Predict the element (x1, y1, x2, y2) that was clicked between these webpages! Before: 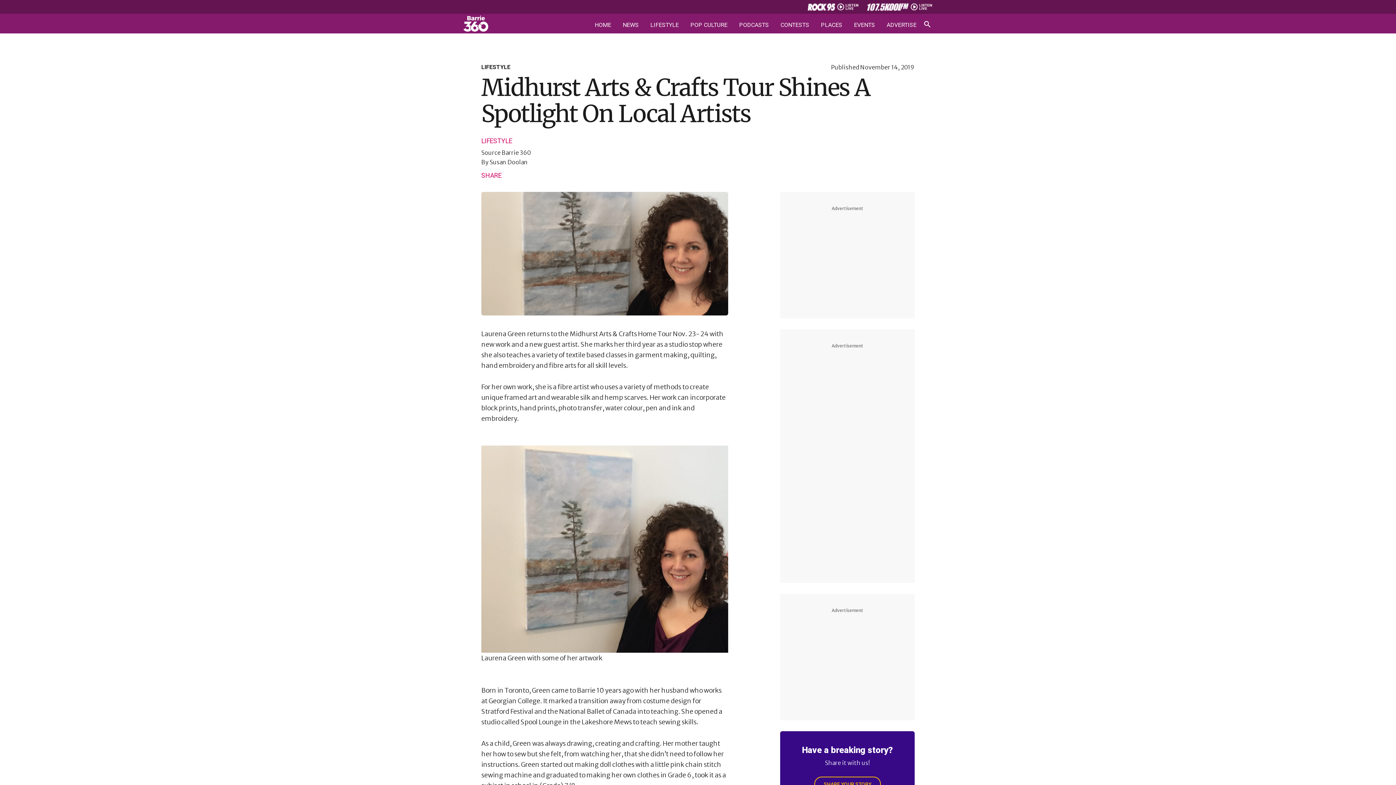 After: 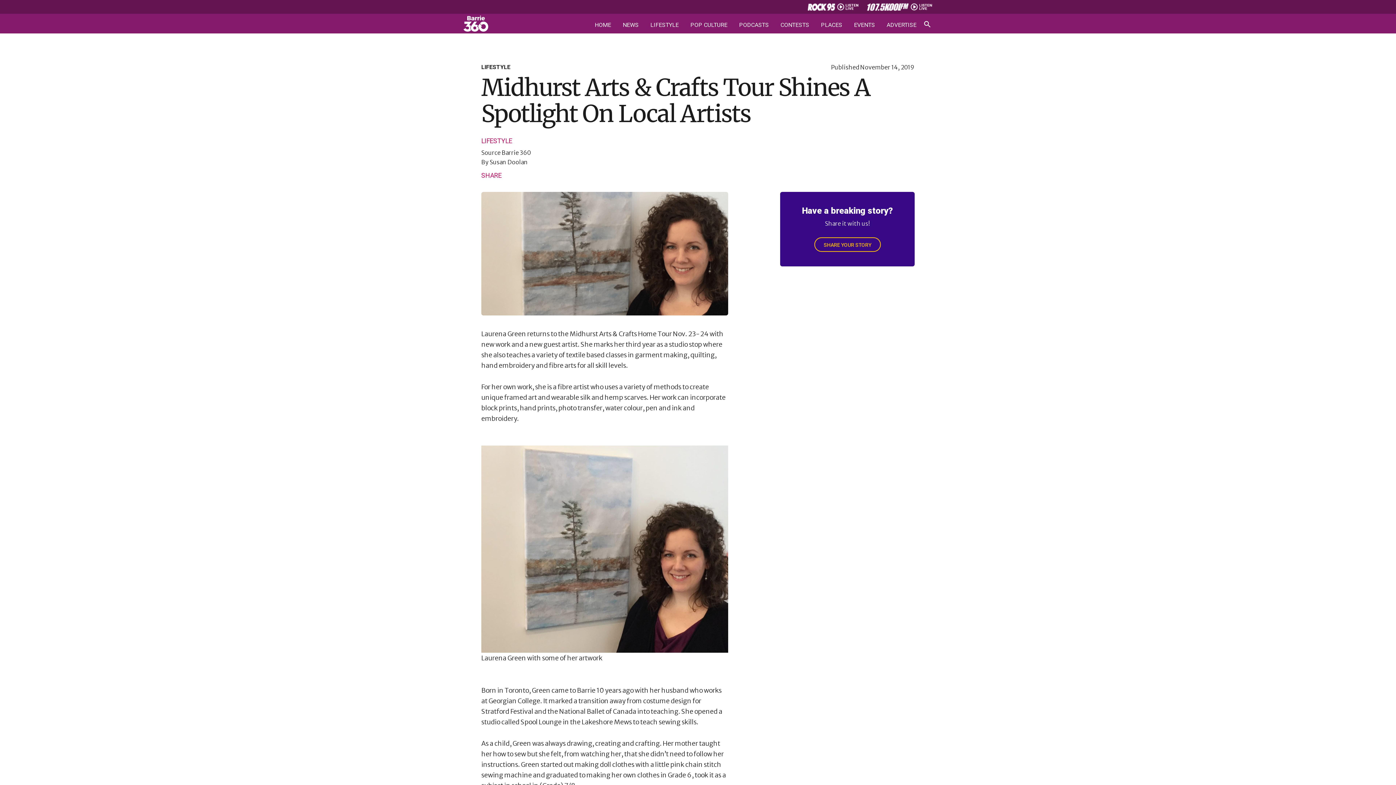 Action: bbox: (808, 2, 859, 10)